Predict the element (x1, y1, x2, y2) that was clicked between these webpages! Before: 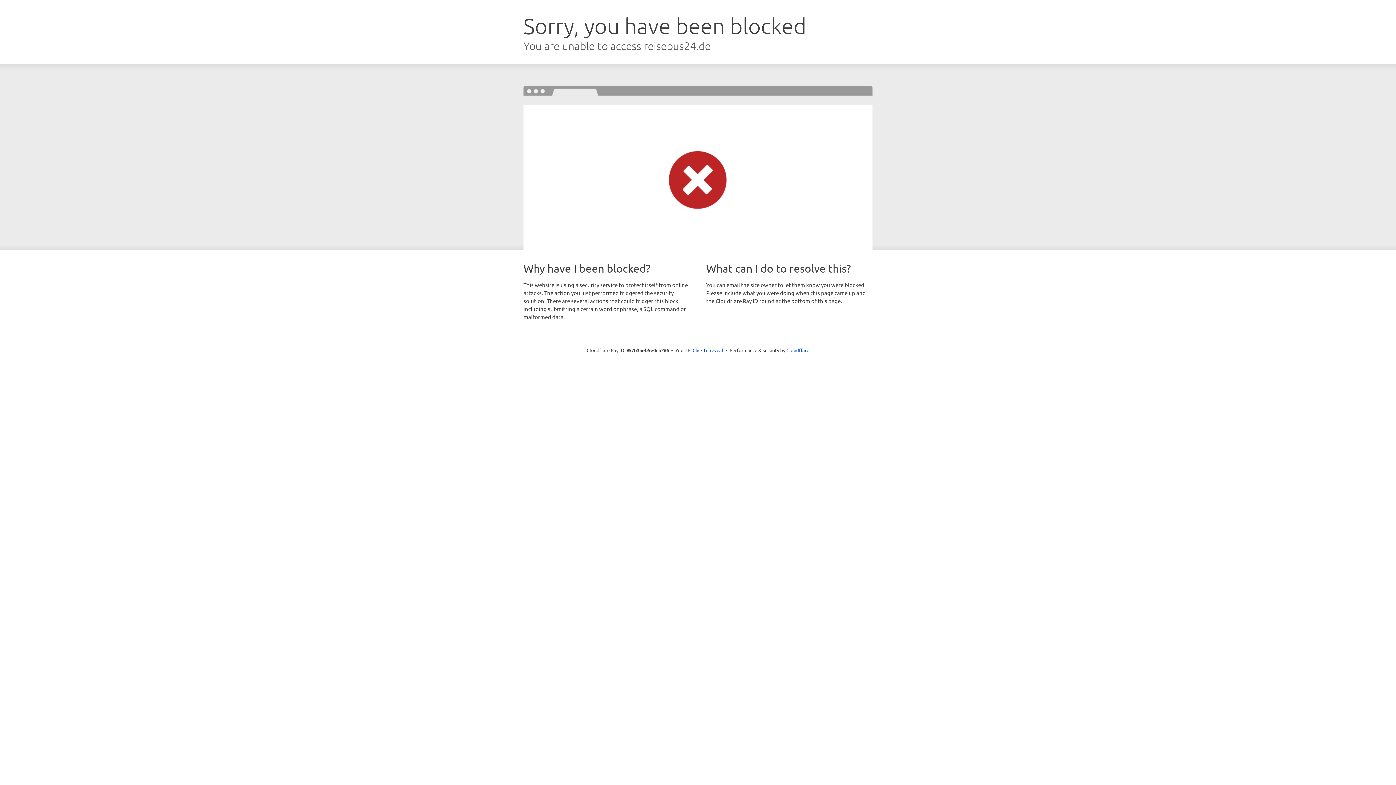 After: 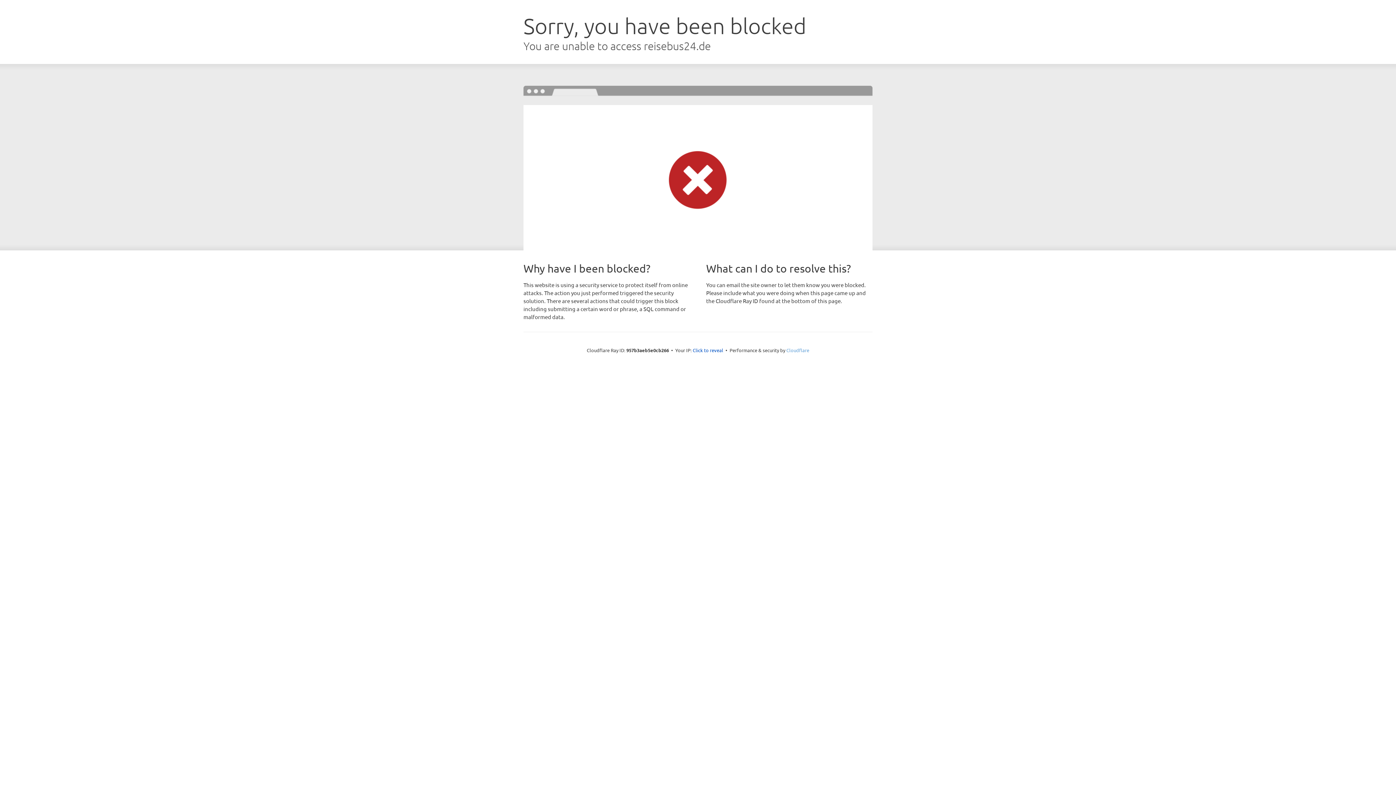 Action: bbox: (786, 347, 809, 353) label: Cloudflare